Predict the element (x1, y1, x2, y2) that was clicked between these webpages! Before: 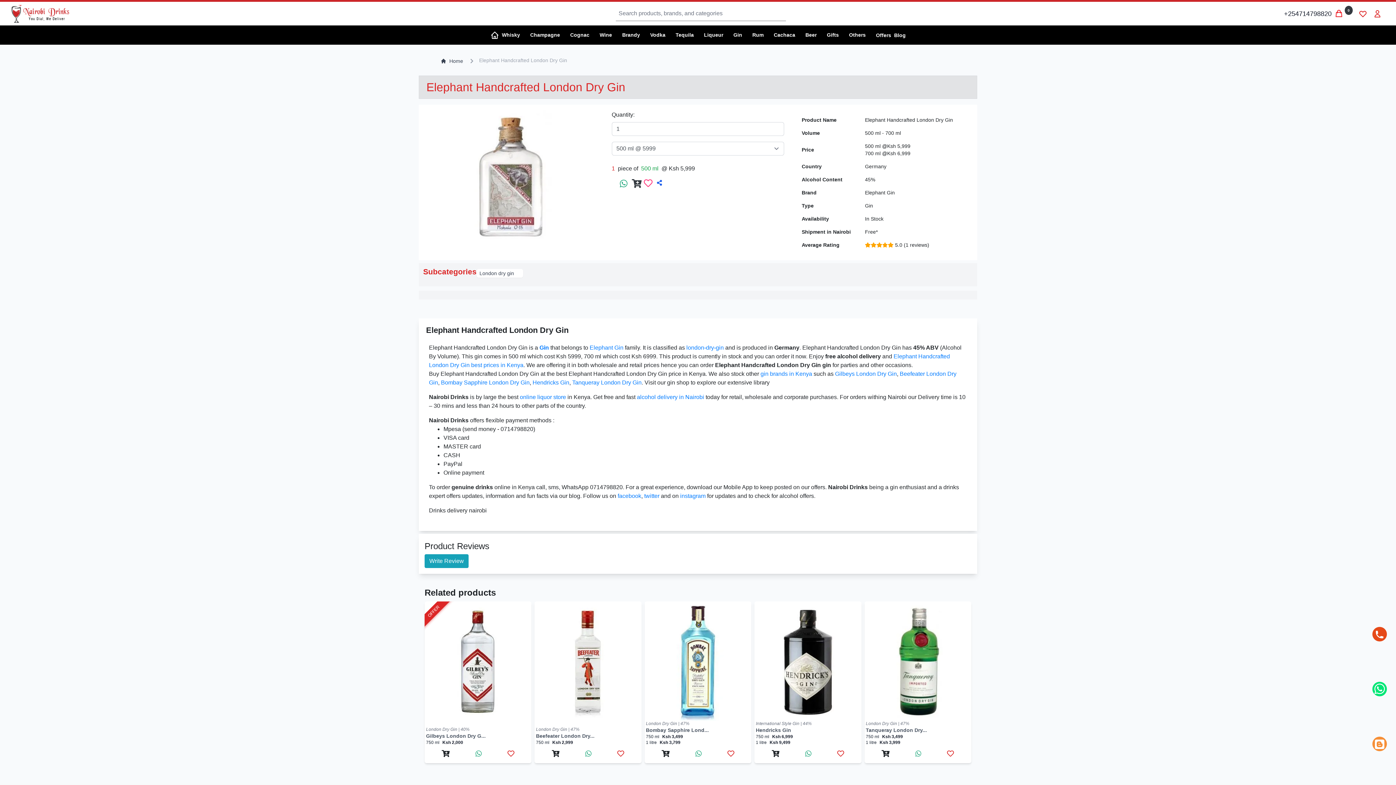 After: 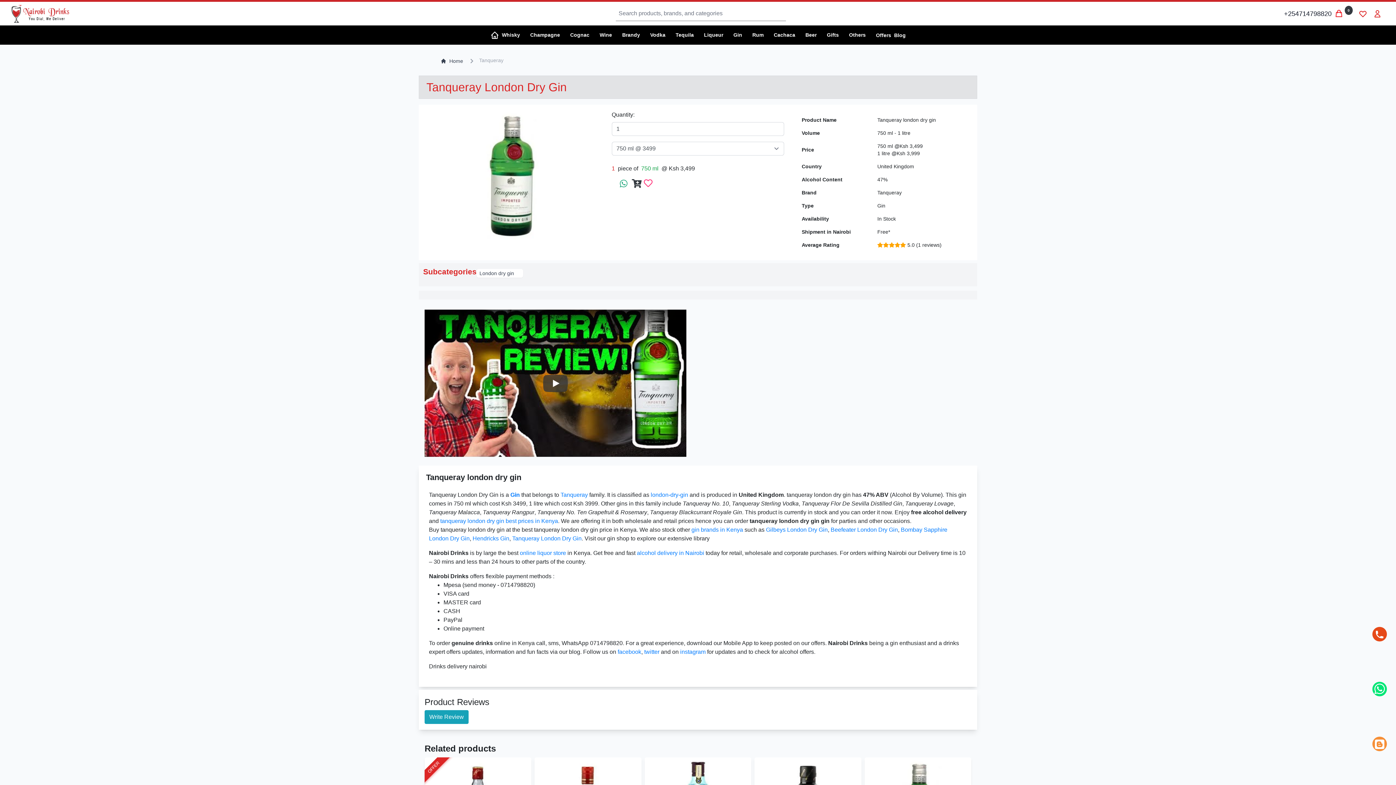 Action: bbox: (866, 460, 970, 577)